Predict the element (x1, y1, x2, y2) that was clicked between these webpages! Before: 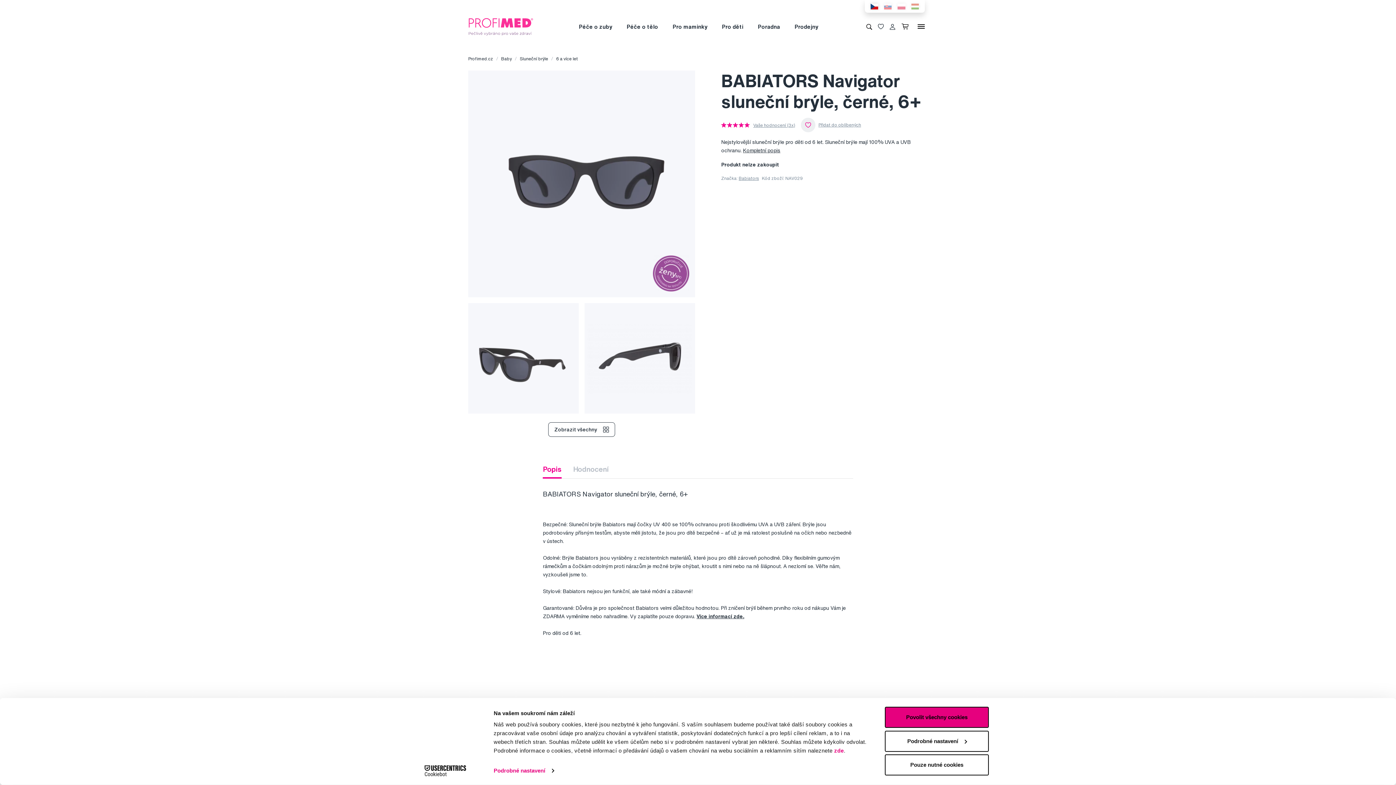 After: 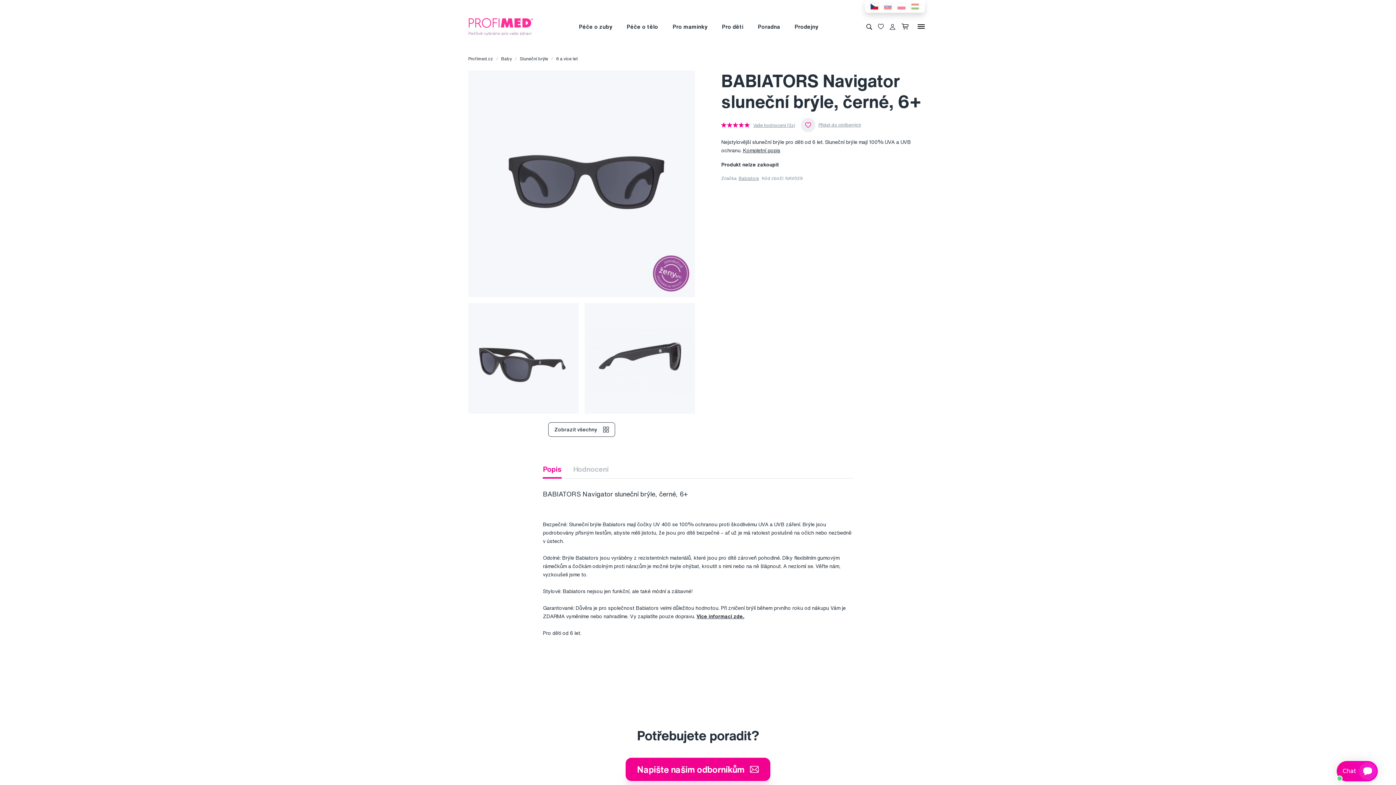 Action: label: Povolit všechny cookies bbox: (885, 707, 989, 728)